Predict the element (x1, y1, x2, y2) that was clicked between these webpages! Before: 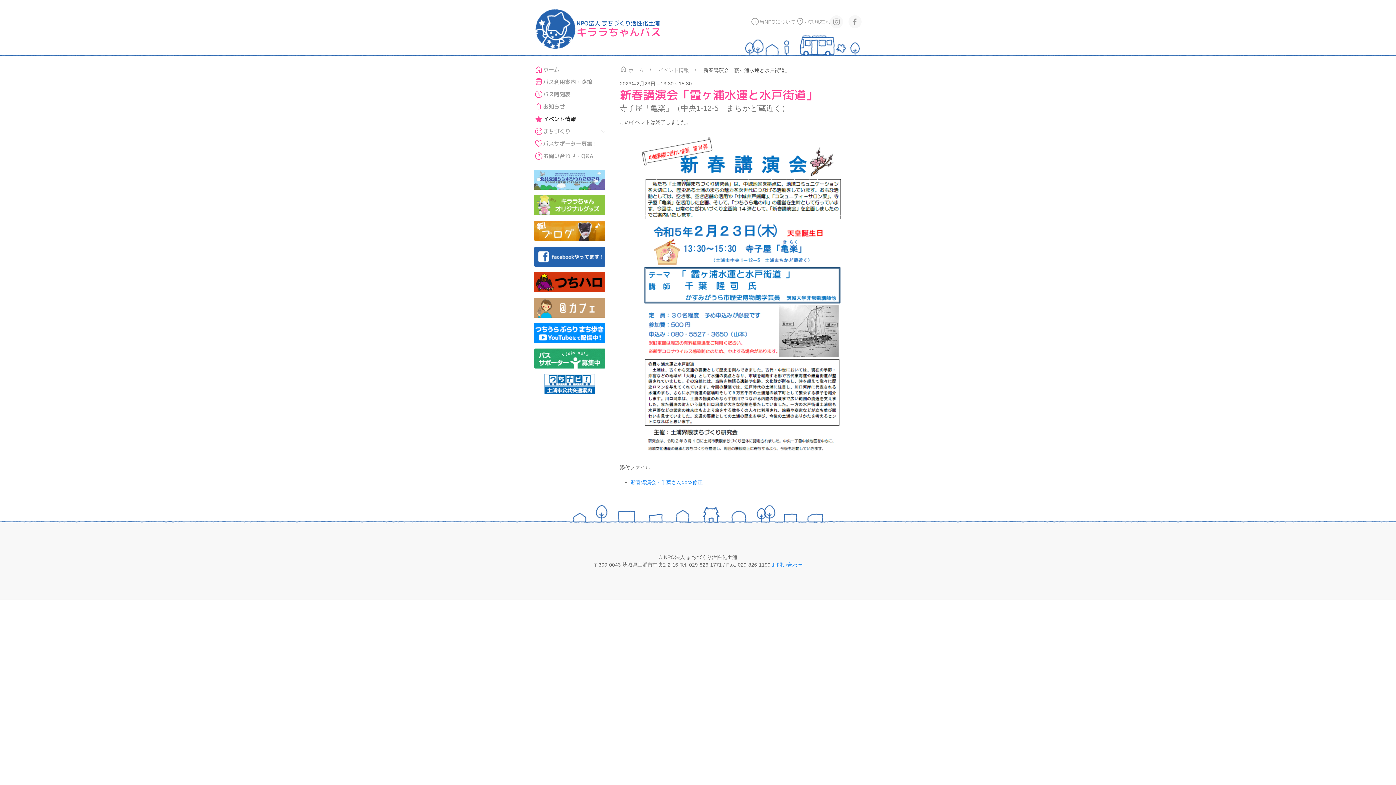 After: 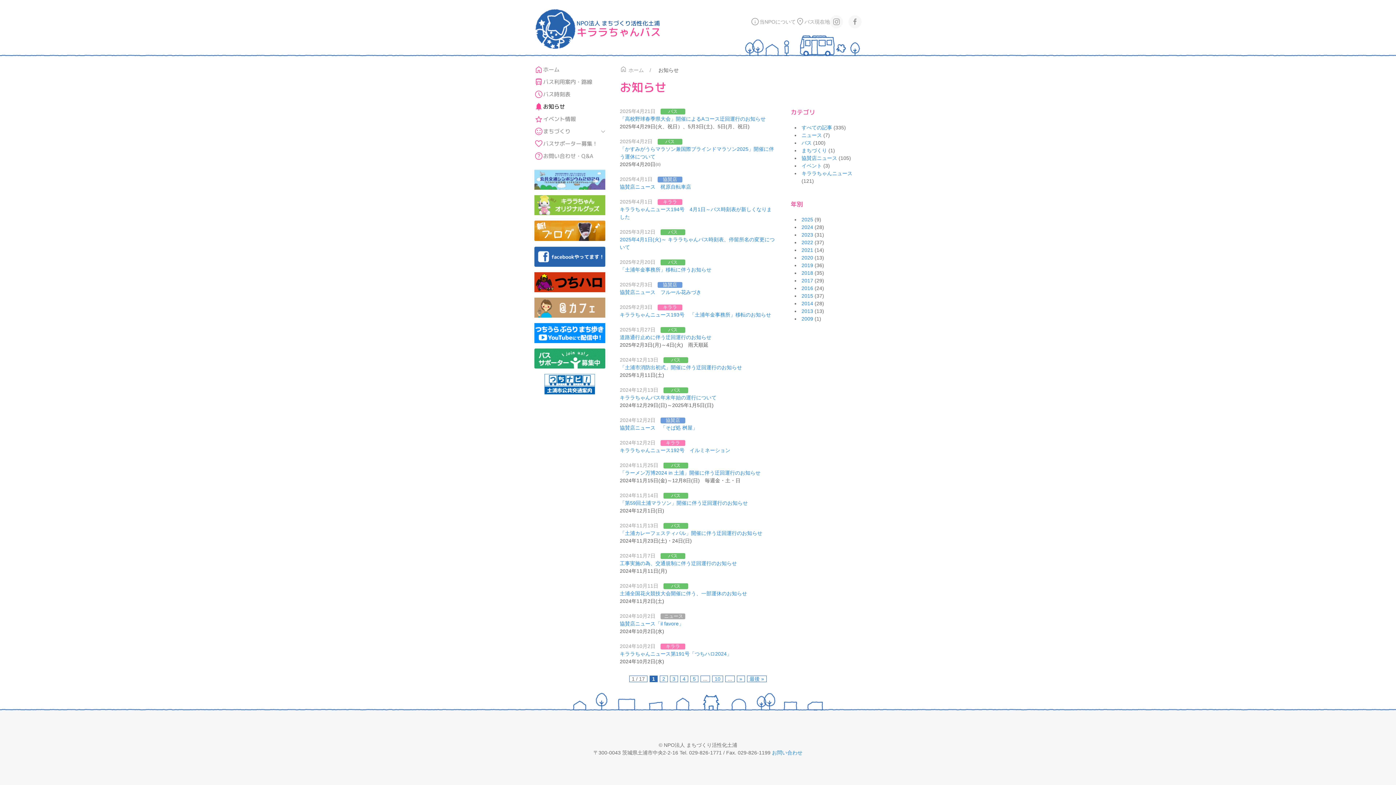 Action: bbox: (534, 100, 605, 113) label: お知らせ